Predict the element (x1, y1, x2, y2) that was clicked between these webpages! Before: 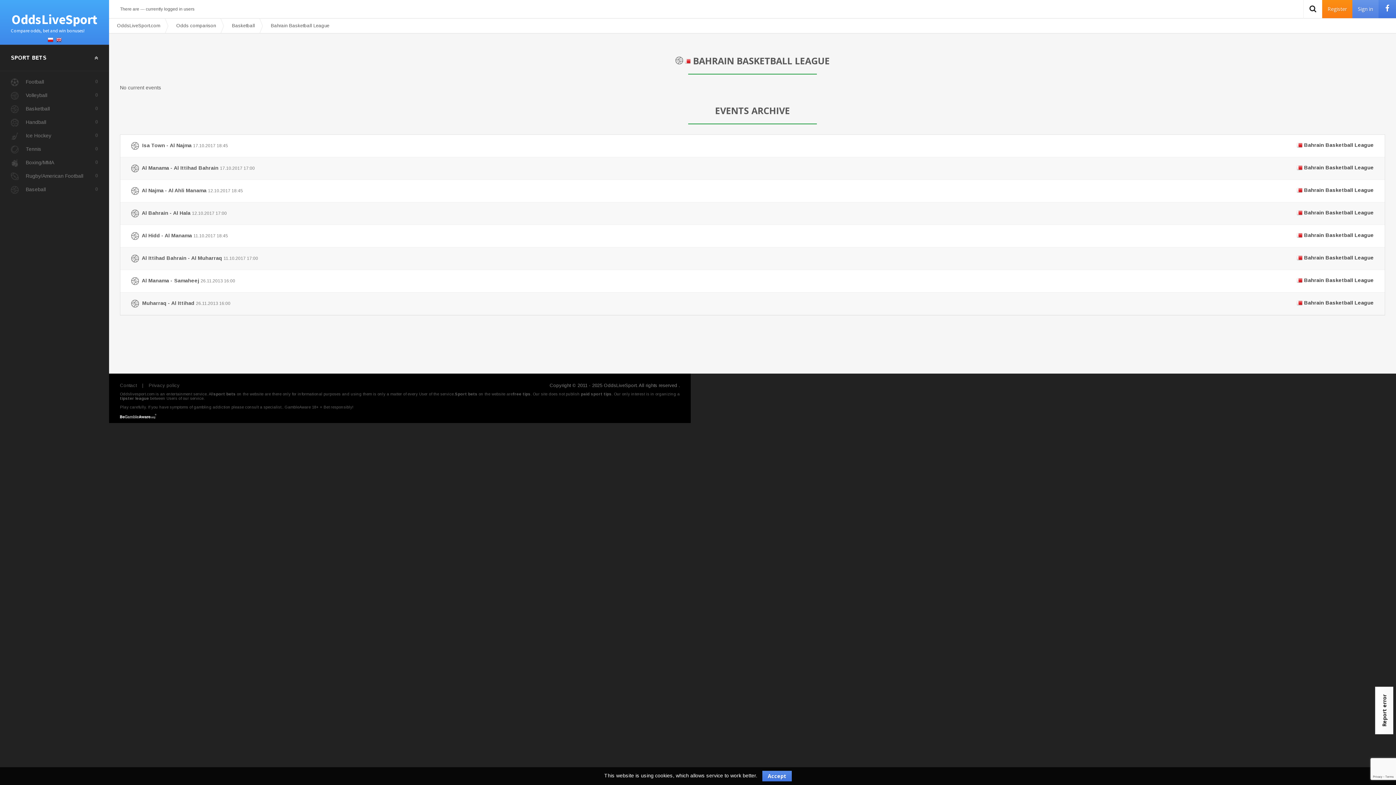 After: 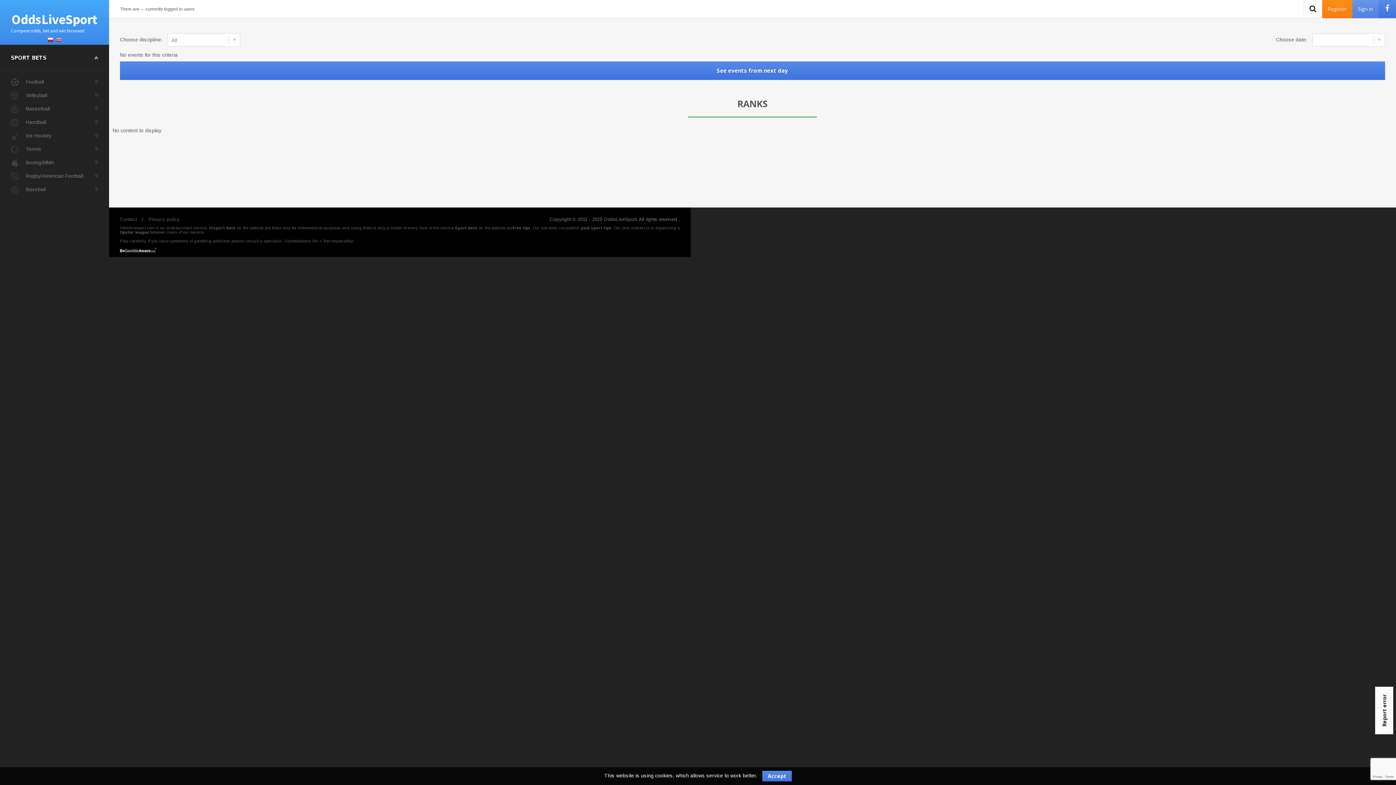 Action: label: OddsLiveSport
Compare odds, bet and win bonuses! bbox: (0, 0, 109, 44)